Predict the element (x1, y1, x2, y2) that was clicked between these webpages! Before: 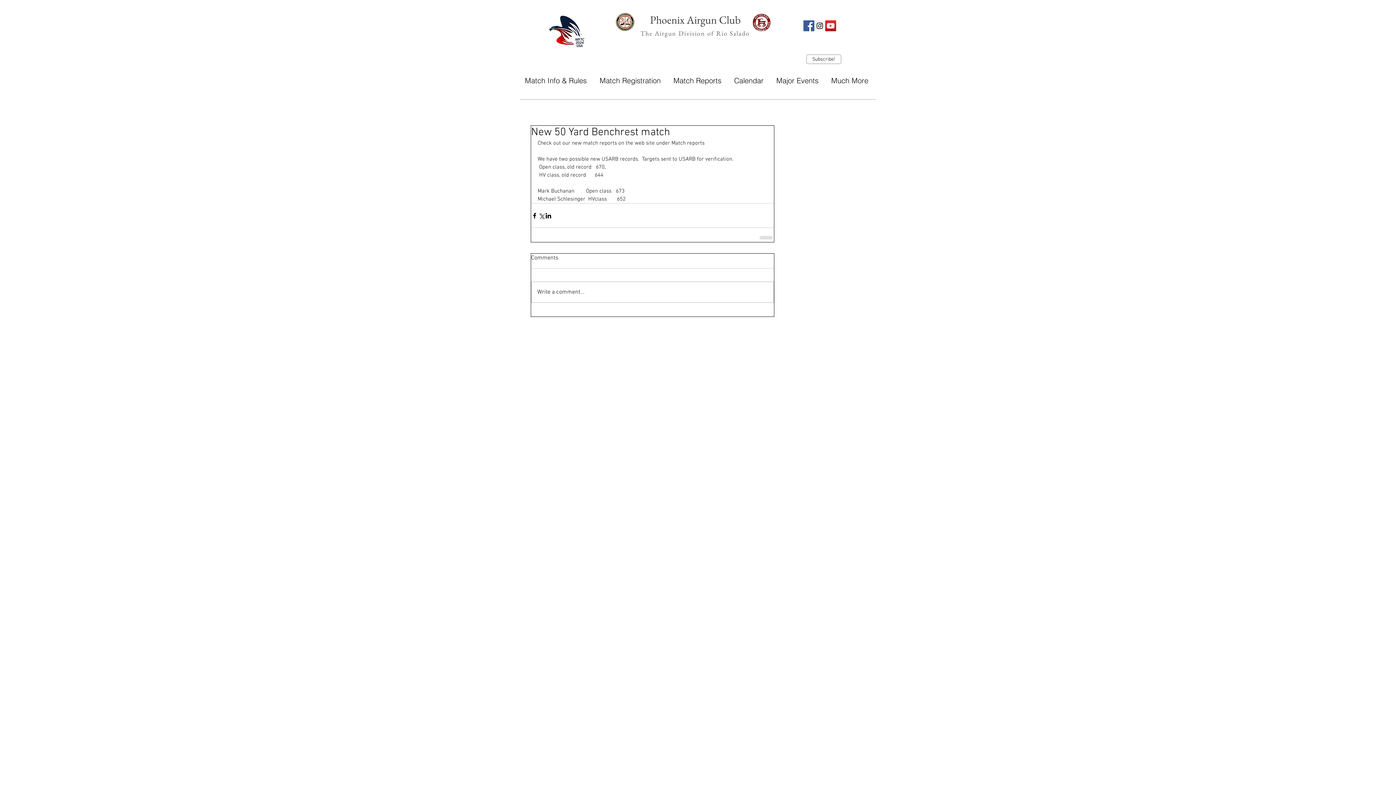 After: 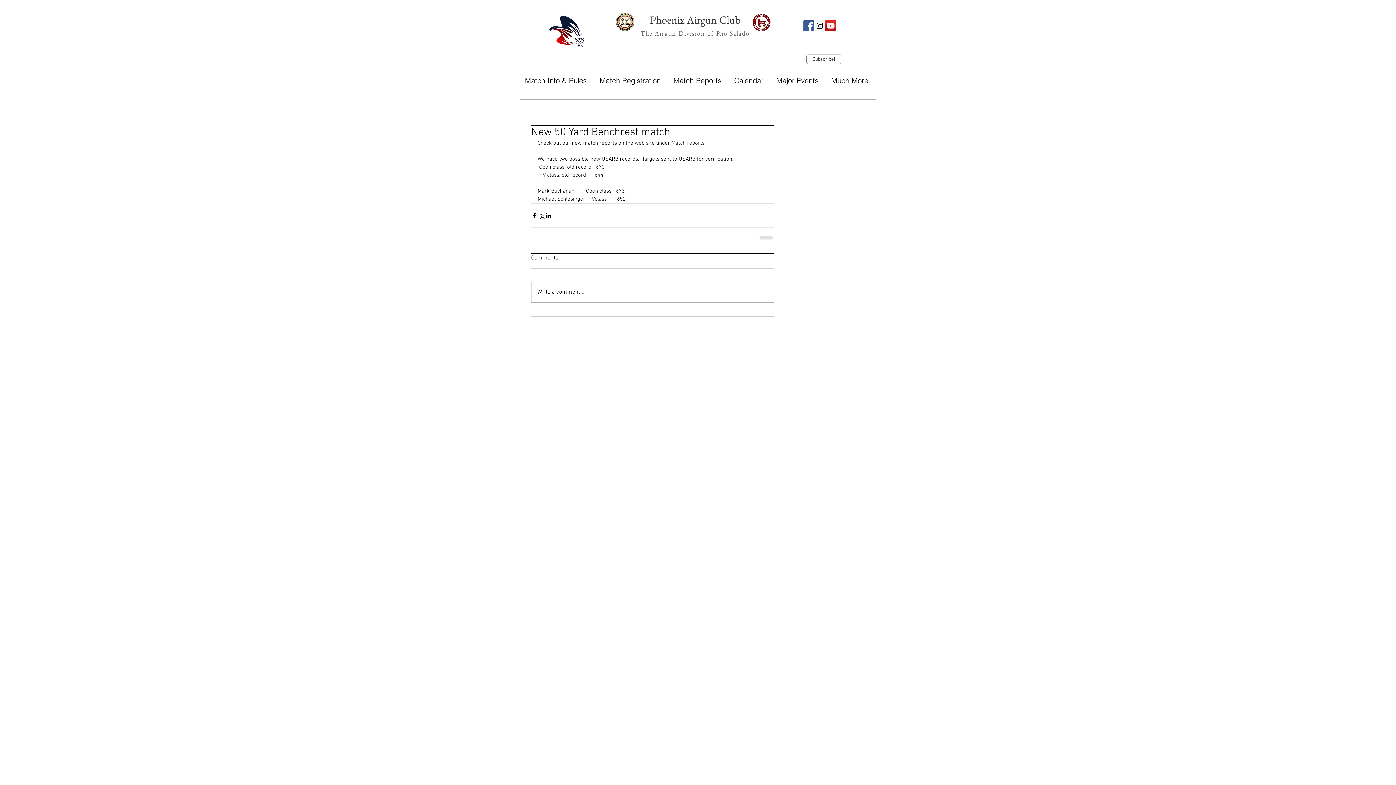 Action: label: Major Events bbox: (770, 71, 825, 89)